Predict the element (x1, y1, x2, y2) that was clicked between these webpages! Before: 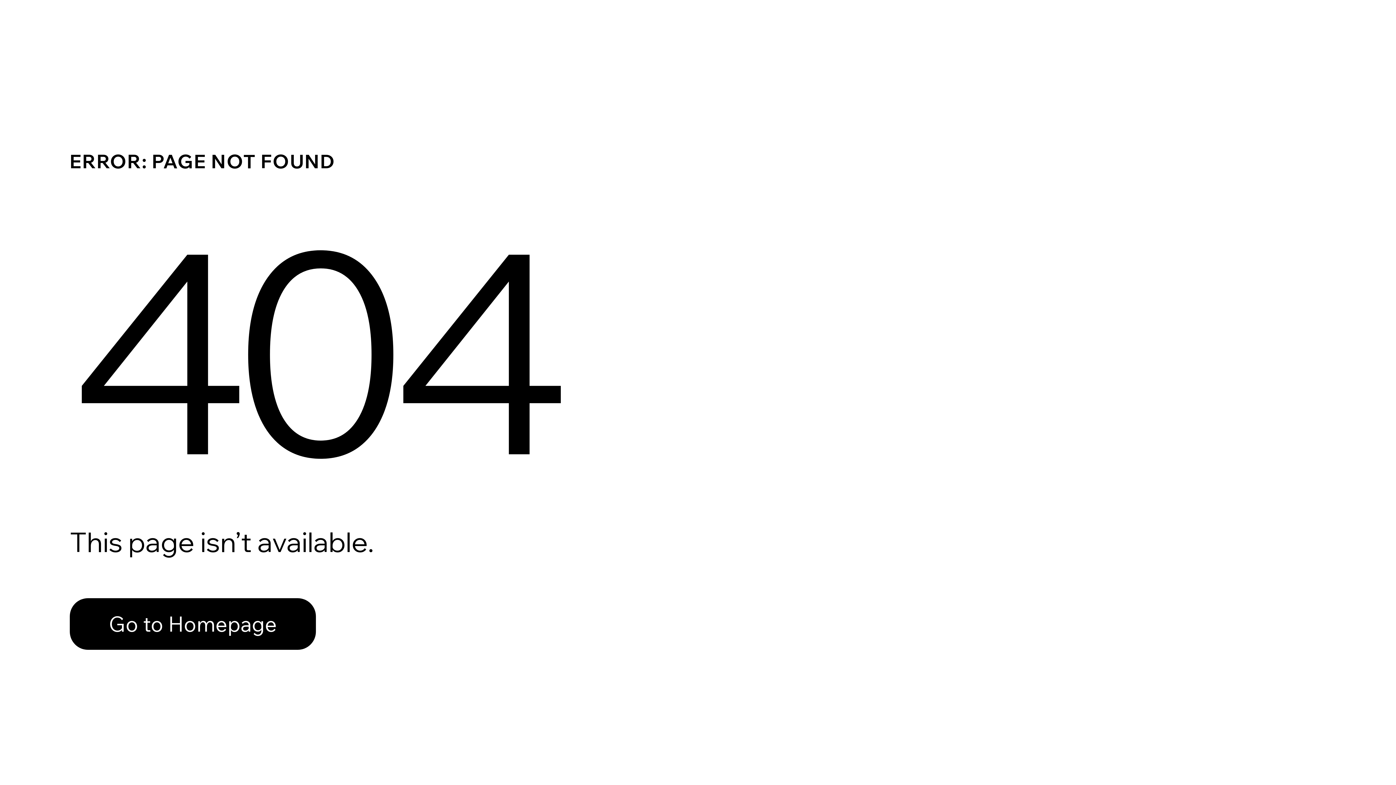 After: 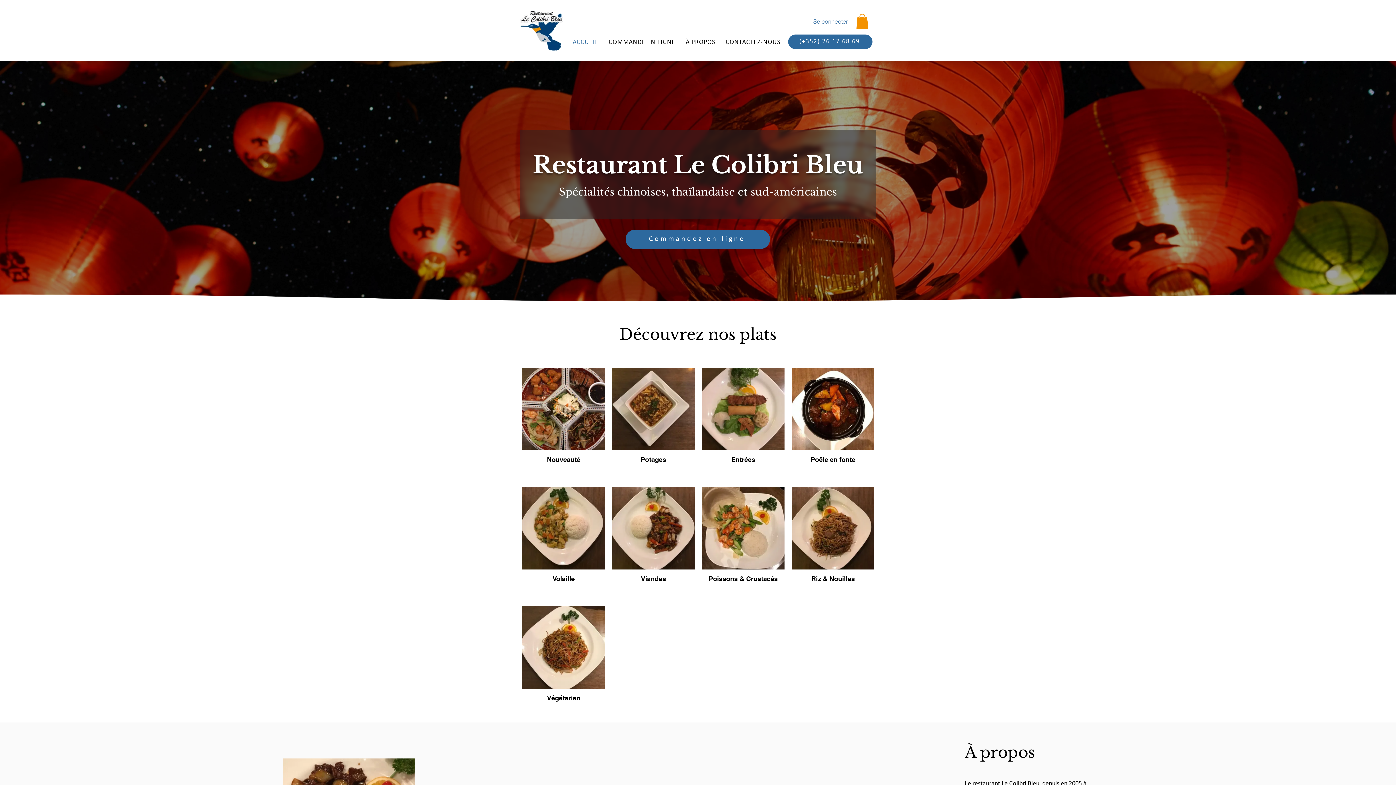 Action: label: Go to Homepage bbox: (69, 598, 316, 650)